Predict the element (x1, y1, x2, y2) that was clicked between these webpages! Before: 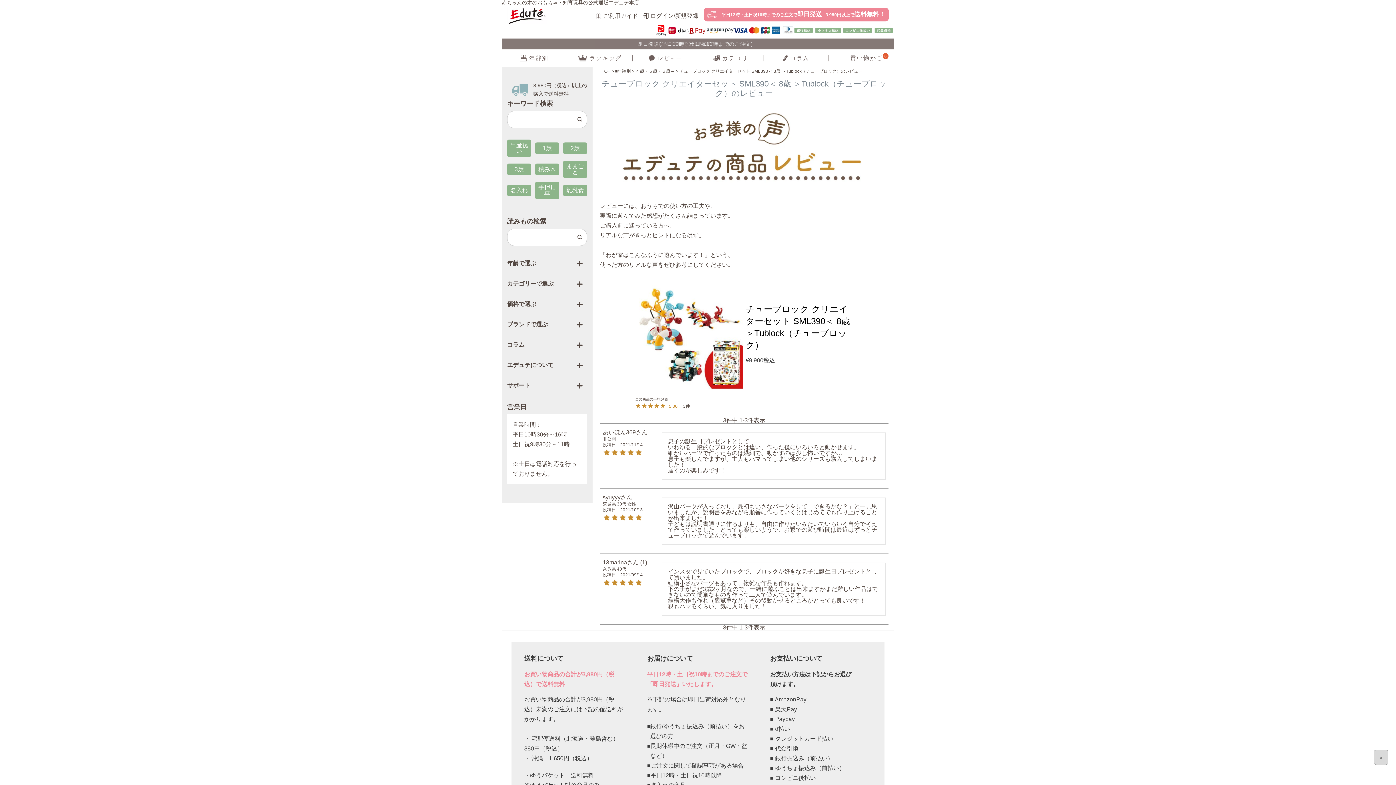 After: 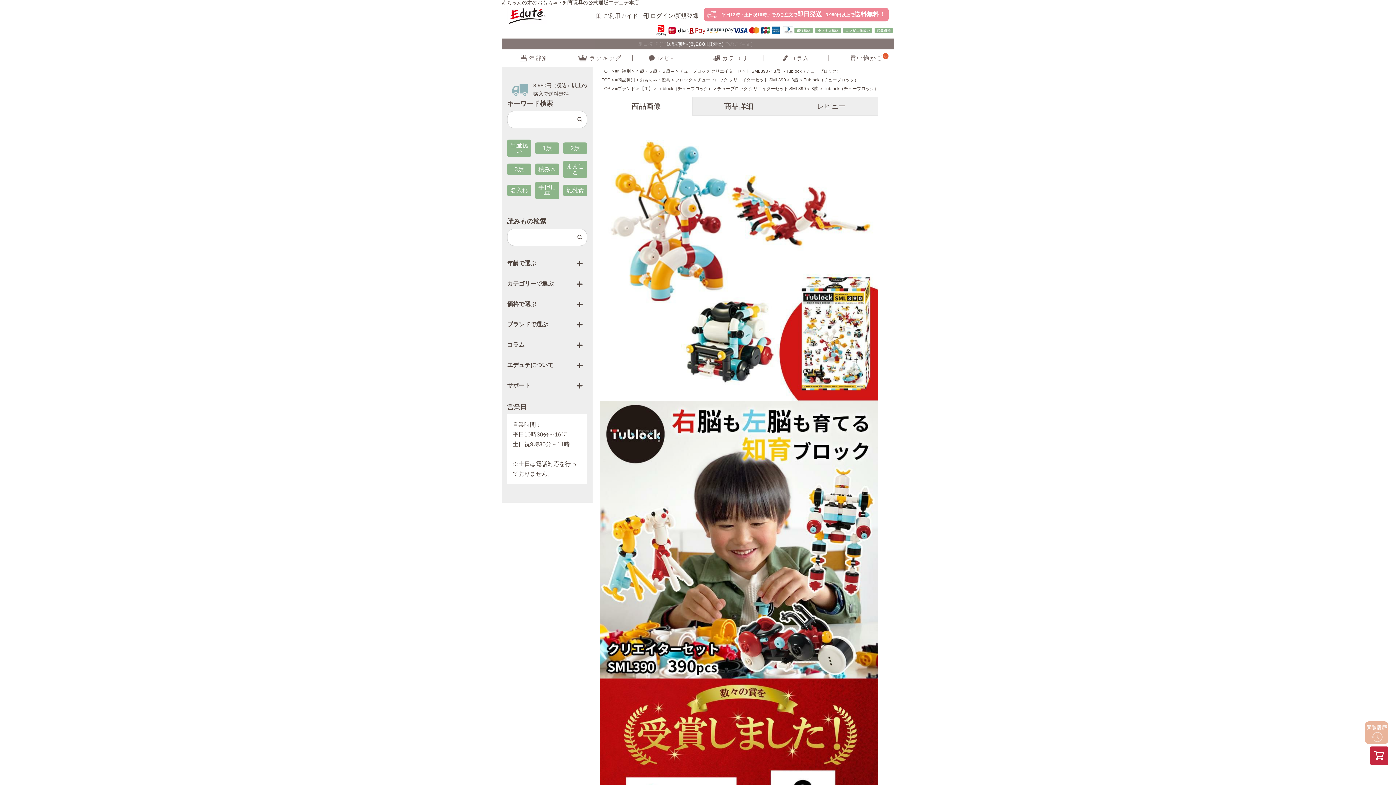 Action: bbox: (745, 303, 853, 351) label: チューブロック クリエイターセット SML390＜ 8歳 ＞Tublock（チューブロック）